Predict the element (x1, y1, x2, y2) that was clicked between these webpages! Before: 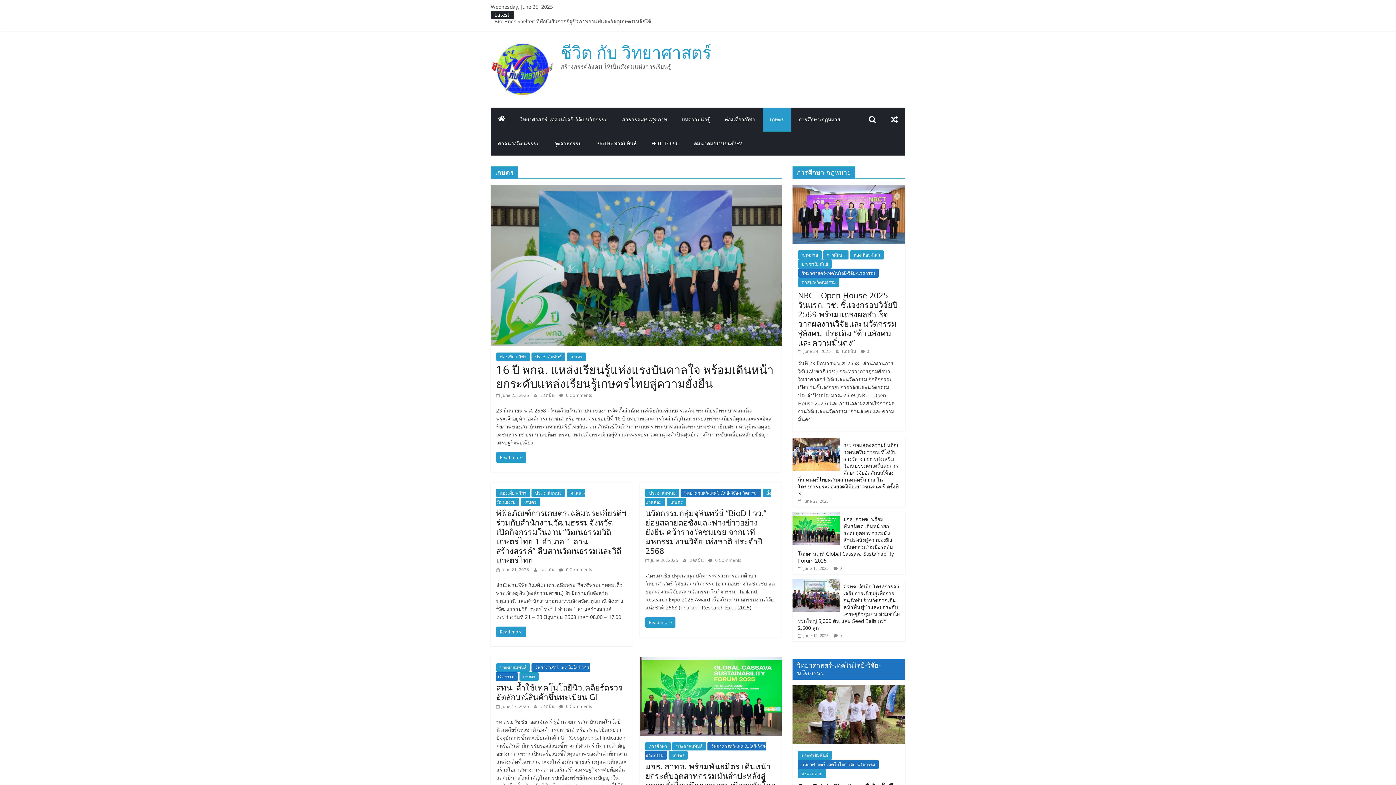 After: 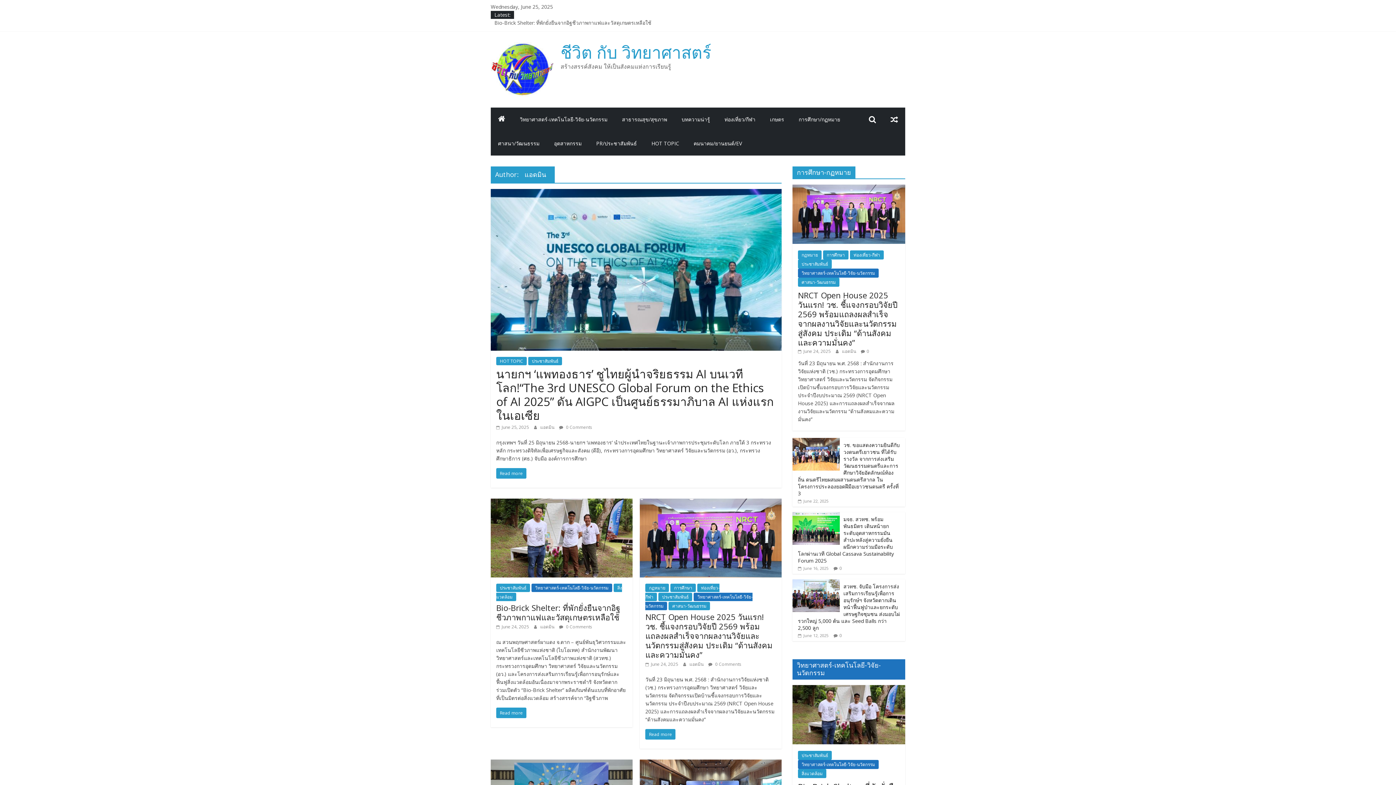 Action: label: แอดมิน  bbox: (540, 703, 555, 709)